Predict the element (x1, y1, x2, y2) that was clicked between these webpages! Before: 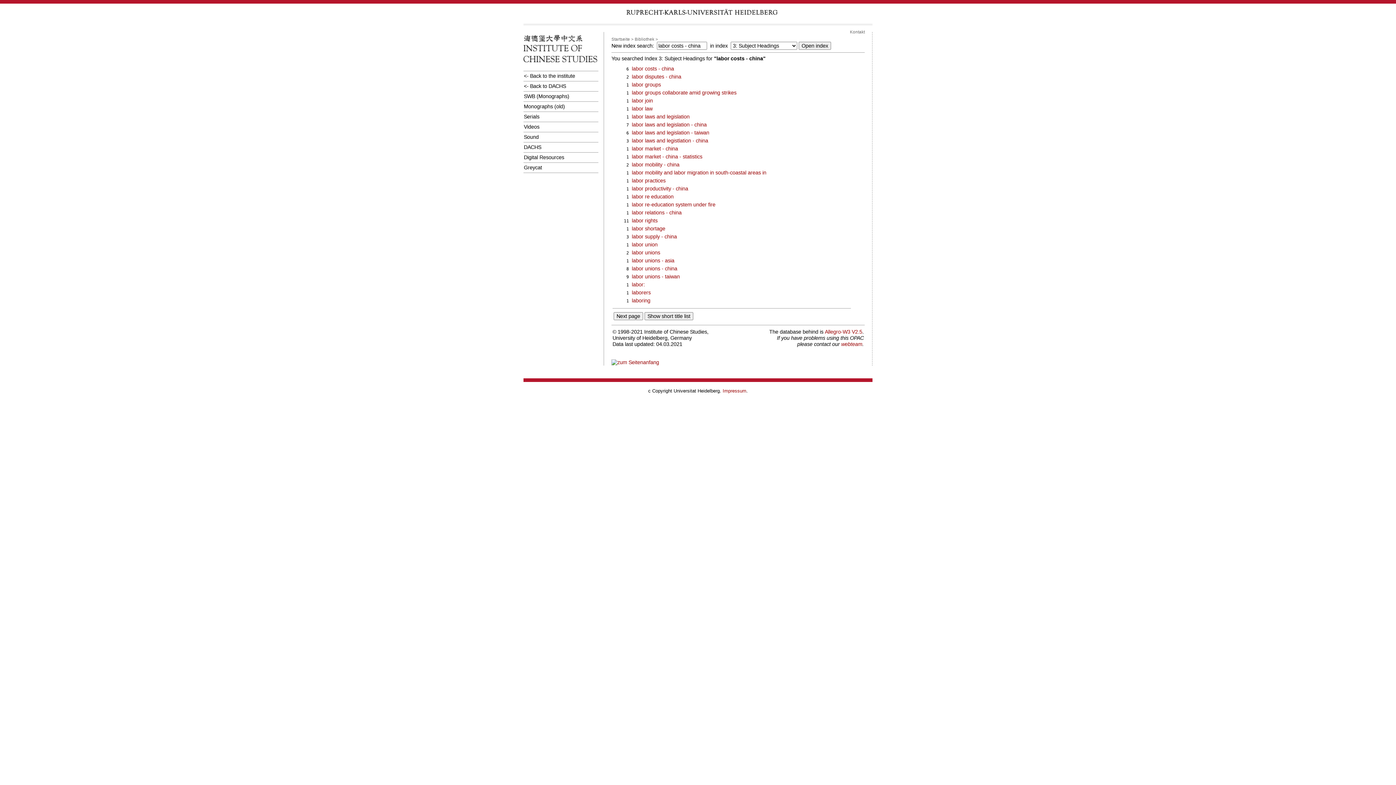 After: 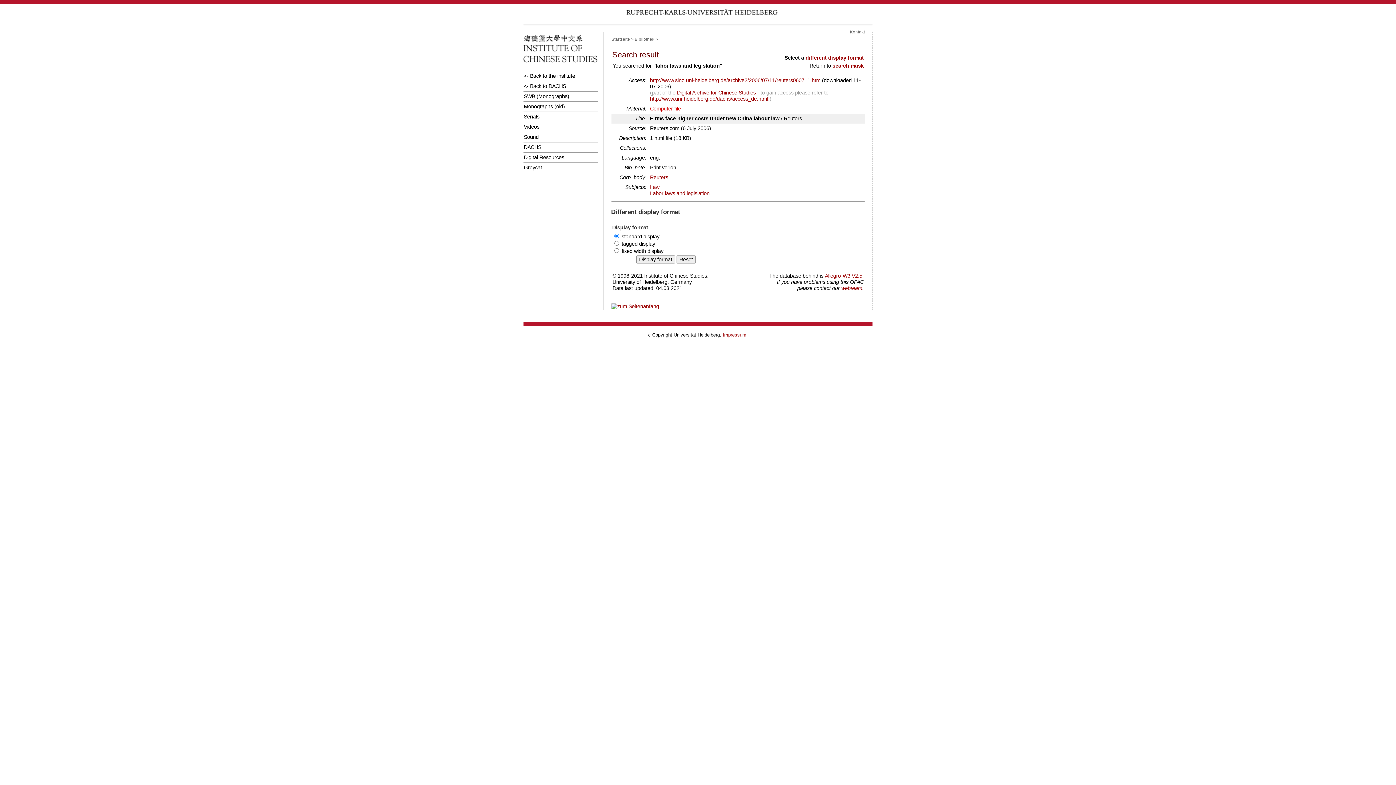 Action: bbox: (632, 113, 689, 119) label: labor laws and legislation